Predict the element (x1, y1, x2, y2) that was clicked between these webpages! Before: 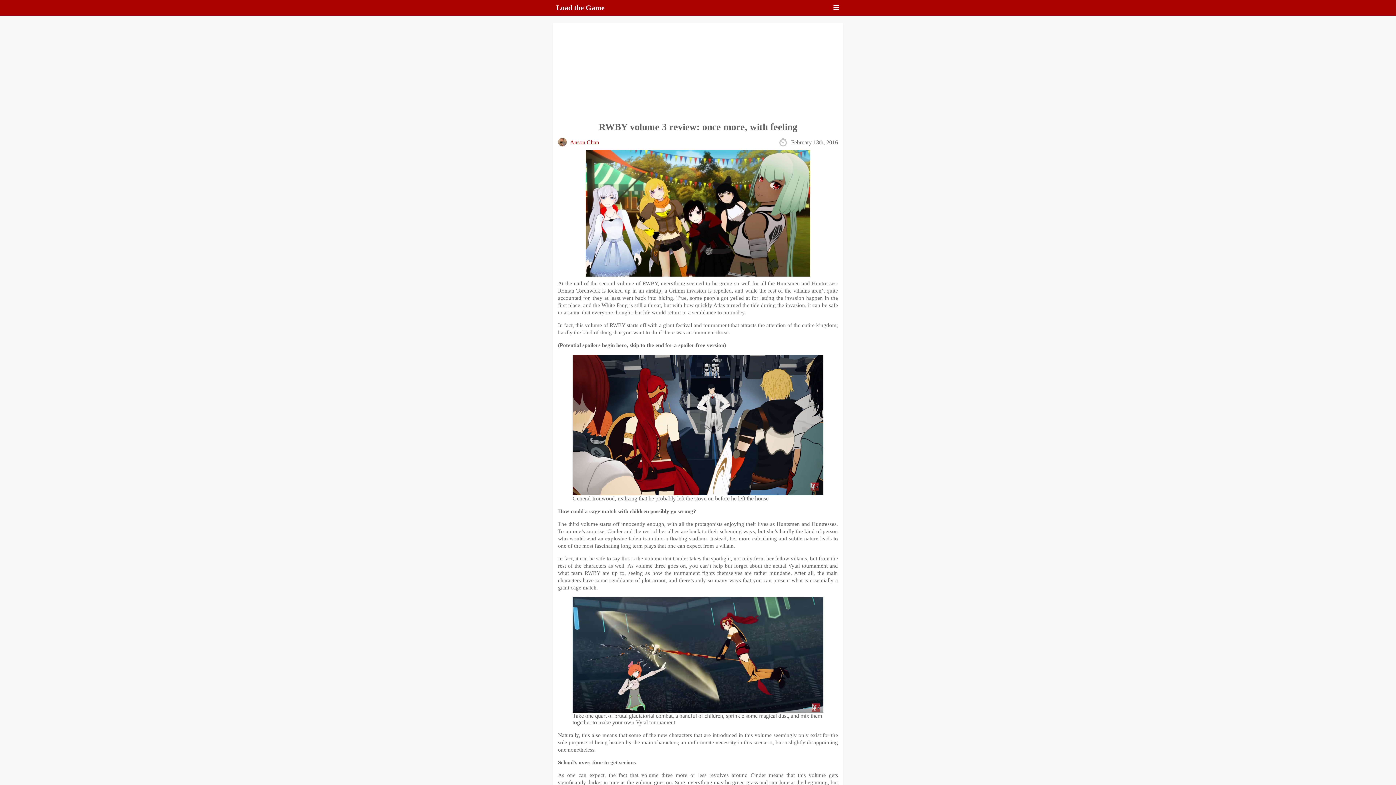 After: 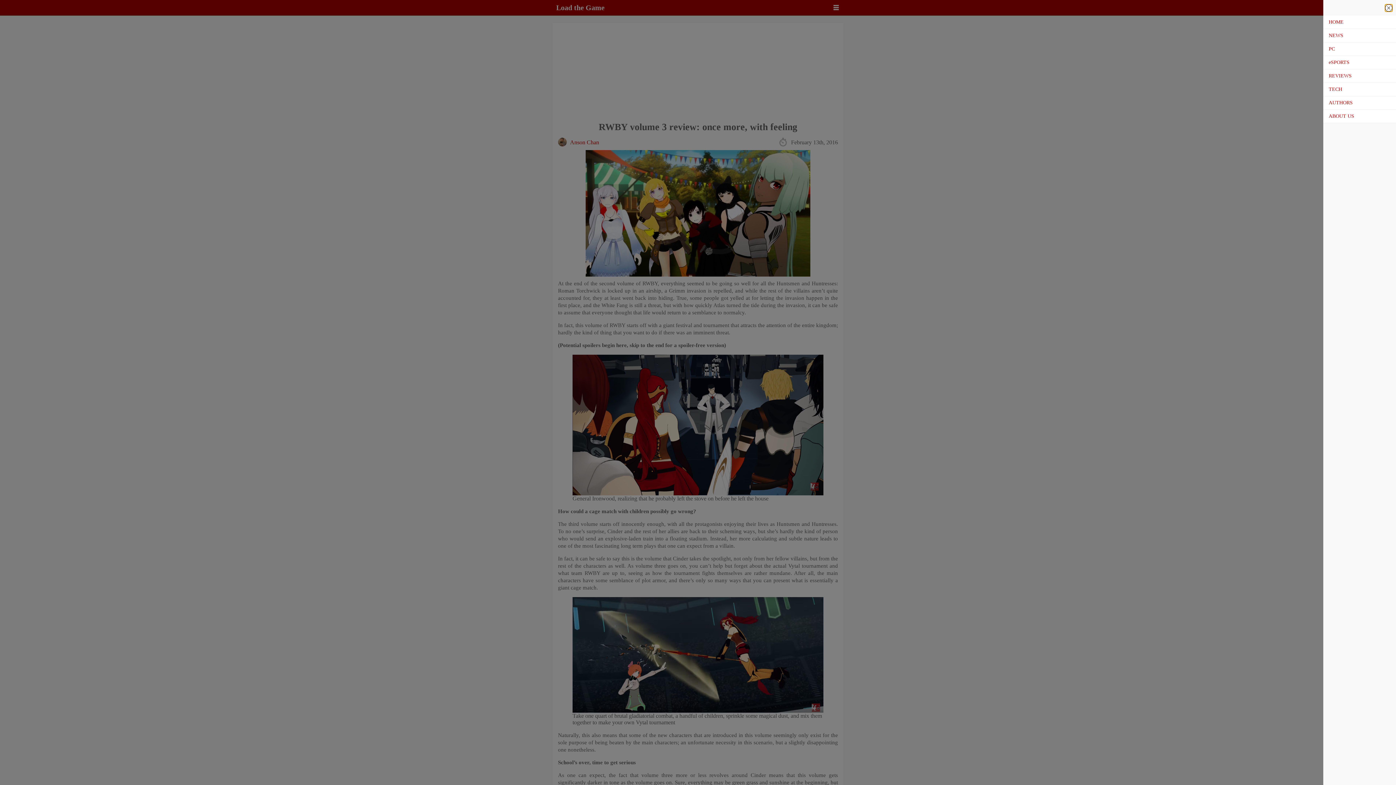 Action: bbox: (832, 4, 840, 11)